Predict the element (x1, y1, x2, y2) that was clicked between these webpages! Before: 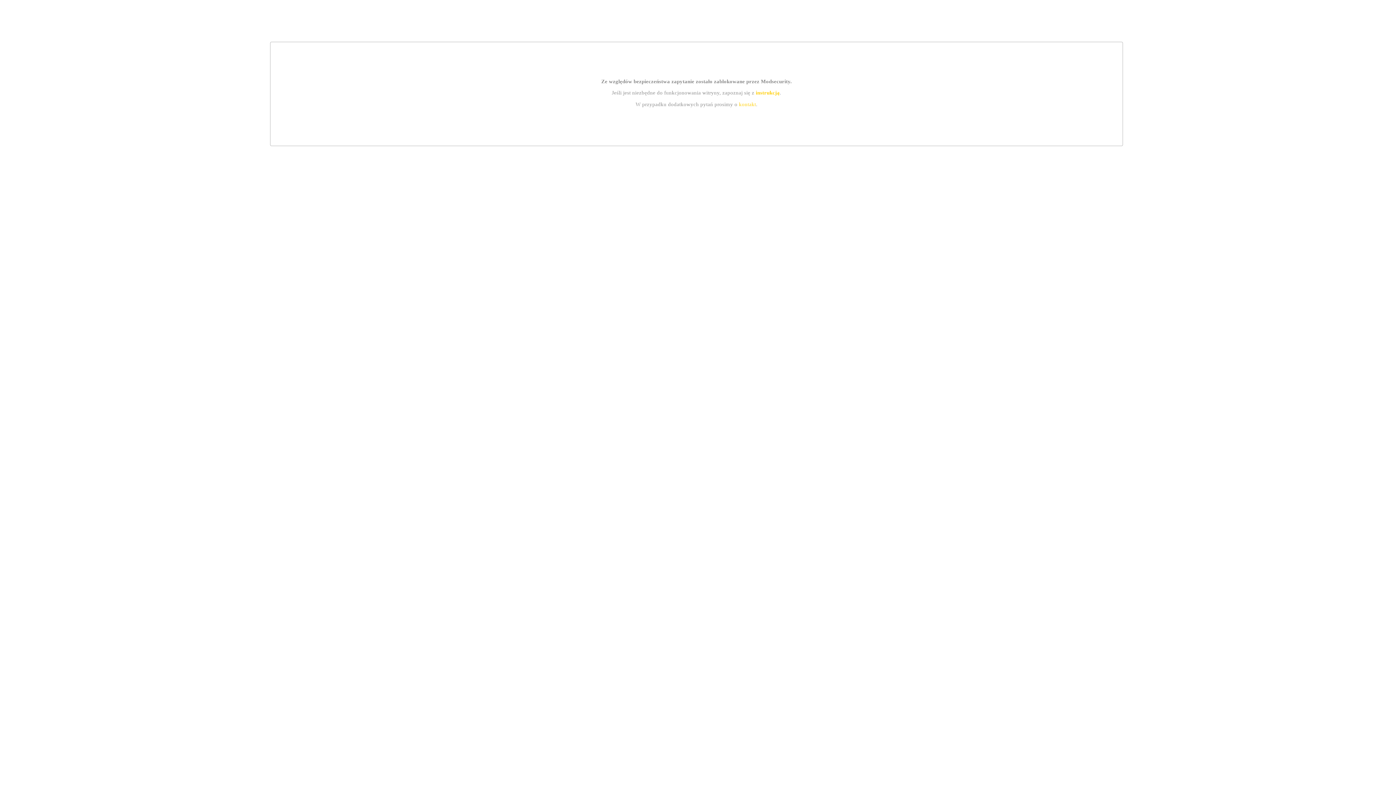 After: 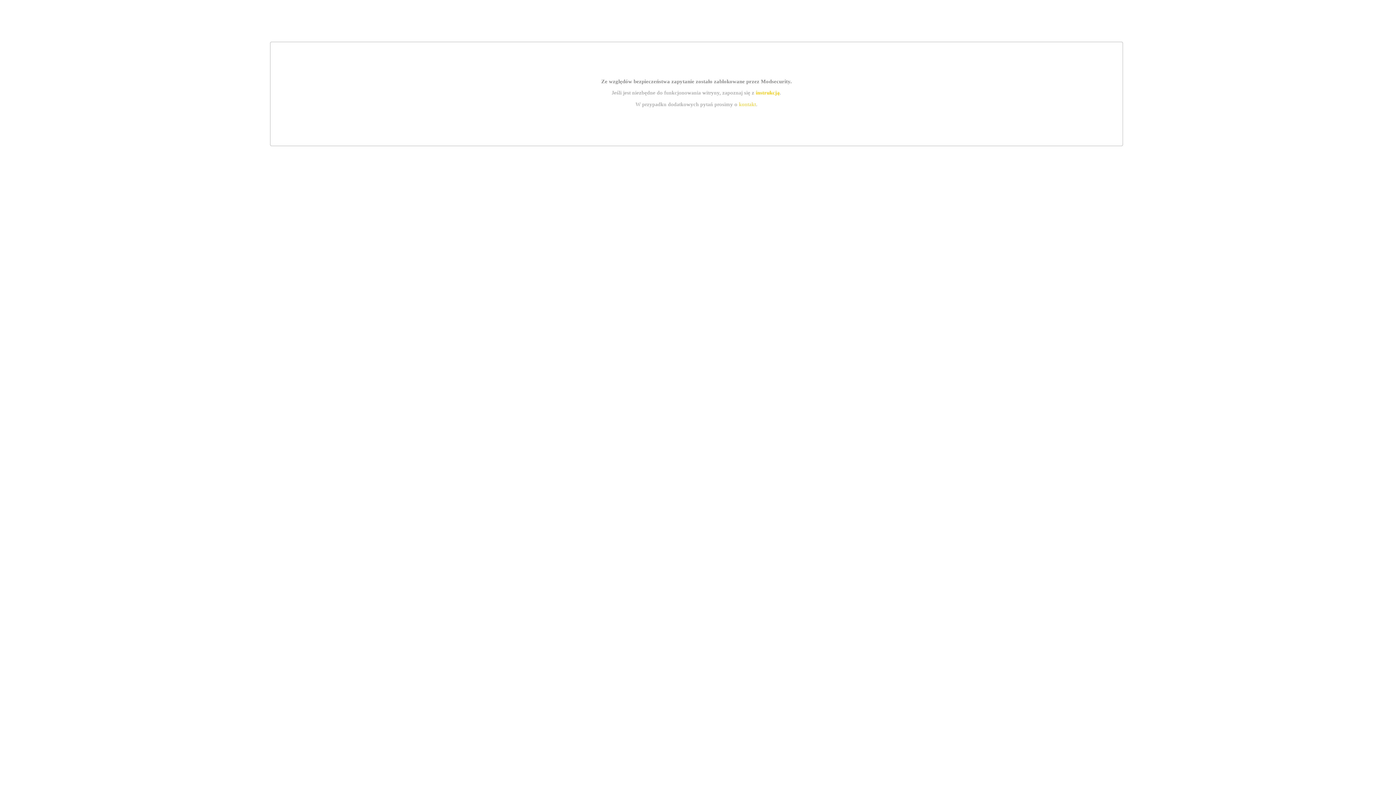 Action: label: instrukcją bbox: (755, 89, 779, 95)